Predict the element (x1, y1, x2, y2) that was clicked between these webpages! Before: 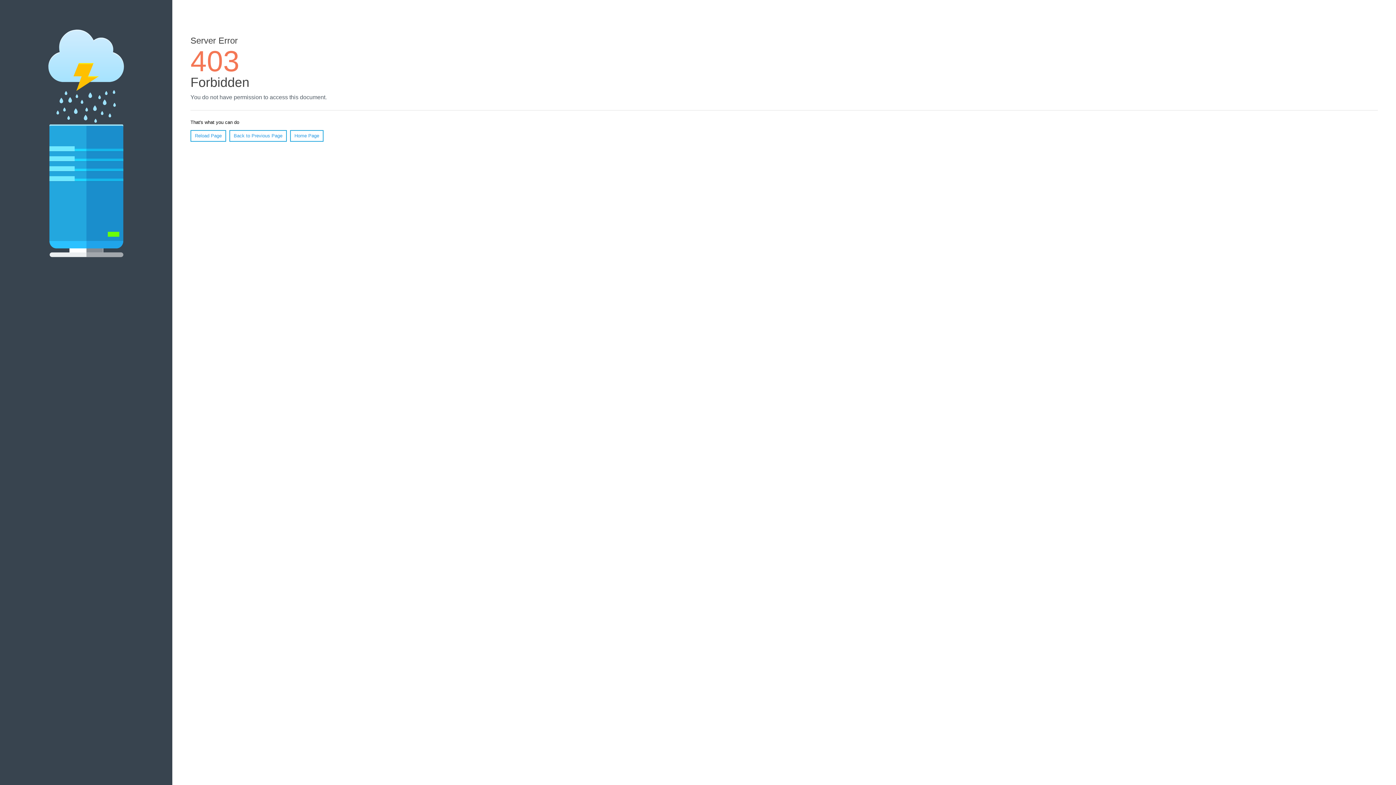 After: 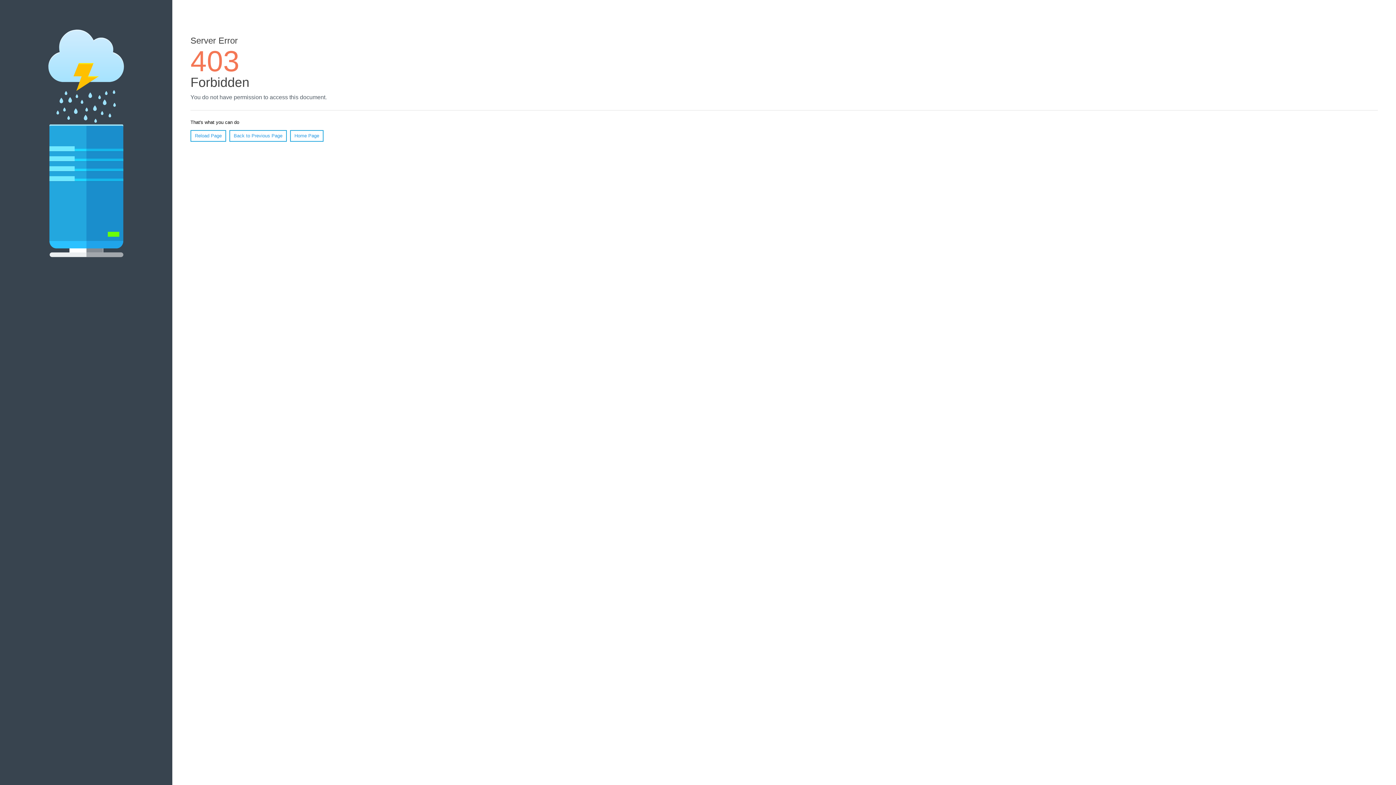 Action: bbox: (190, 130, 226, 141) label: Reload Page